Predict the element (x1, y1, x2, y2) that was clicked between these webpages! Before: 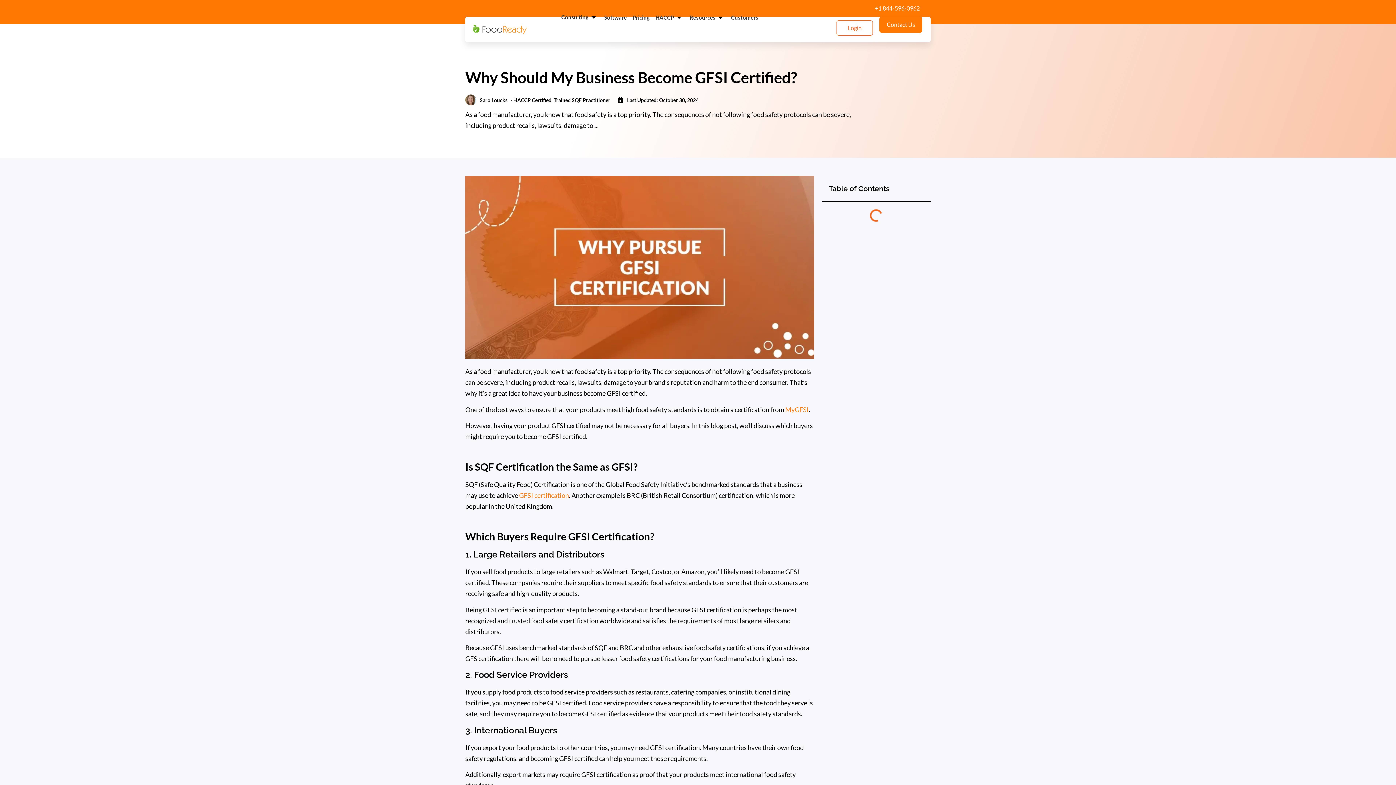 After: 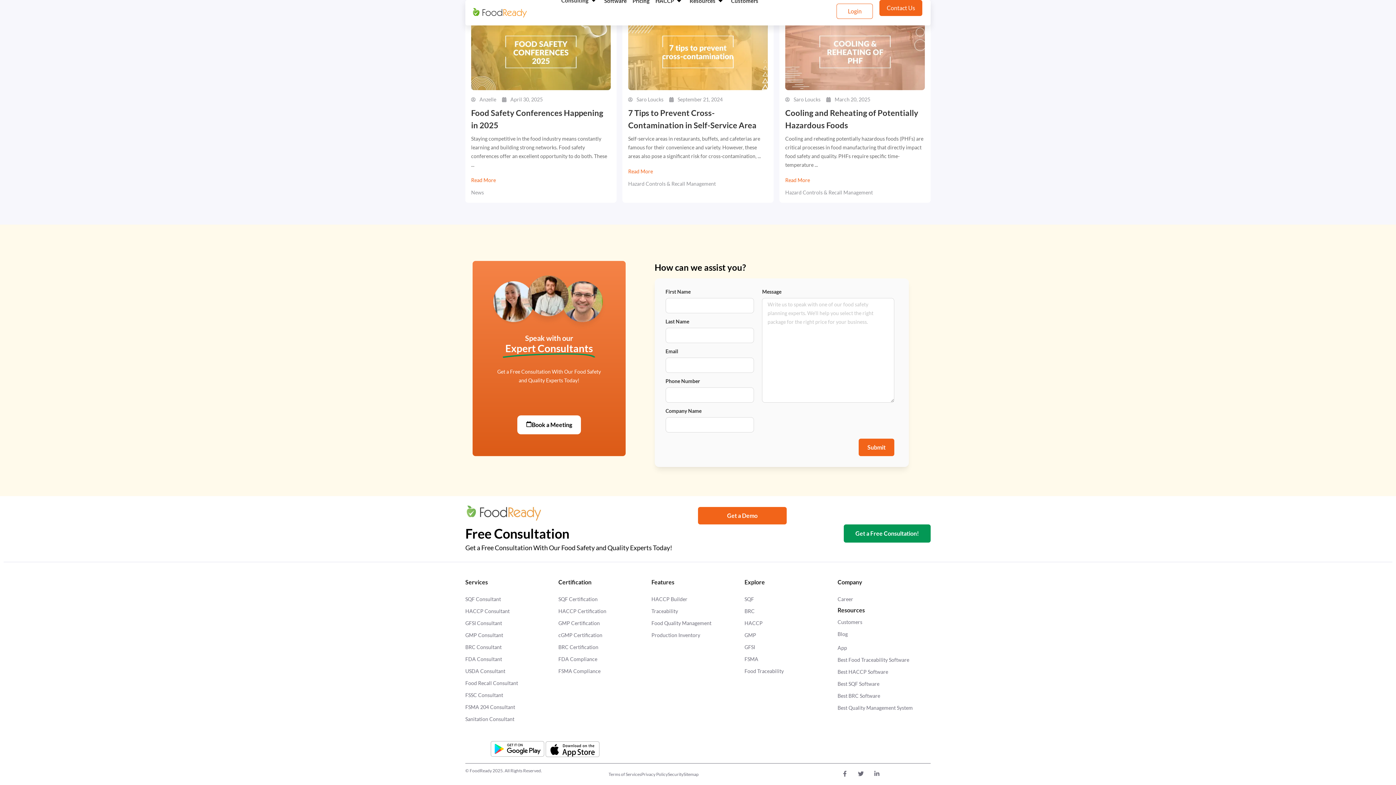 Action: label: Contact Us bbox: (879, 16, 922, 32)